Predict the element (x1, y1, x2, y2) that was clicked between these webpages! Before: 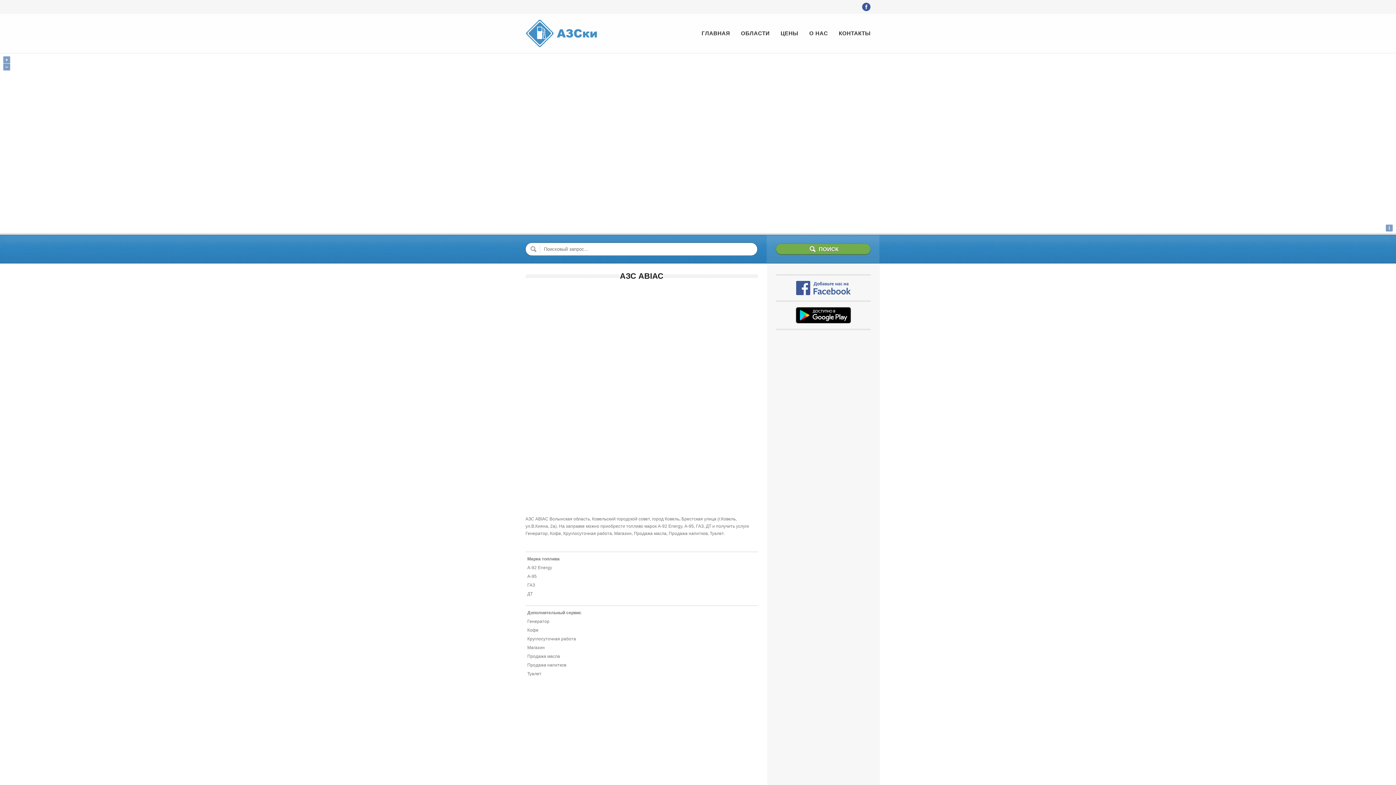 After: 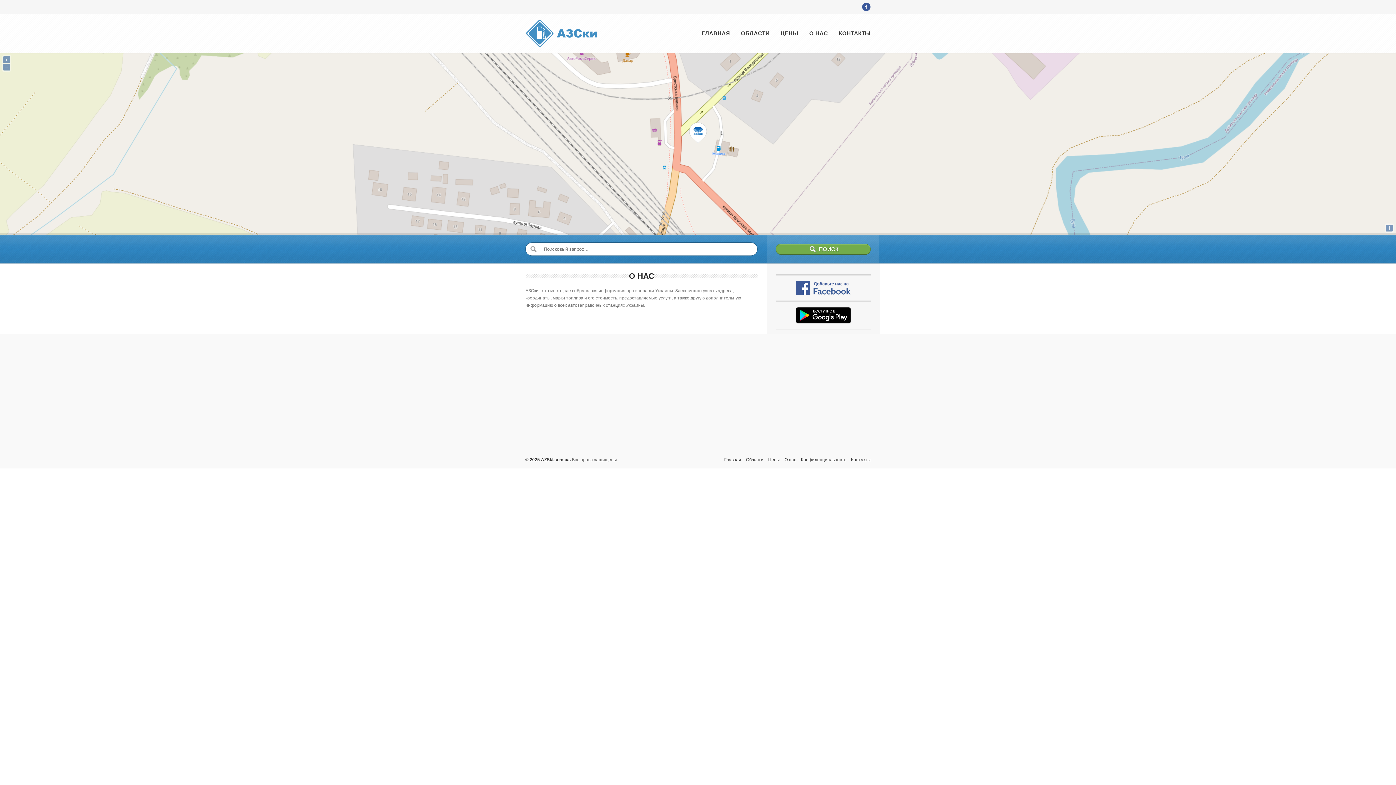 Action: label: О НАС bbox: (809, 30, 828, 37)